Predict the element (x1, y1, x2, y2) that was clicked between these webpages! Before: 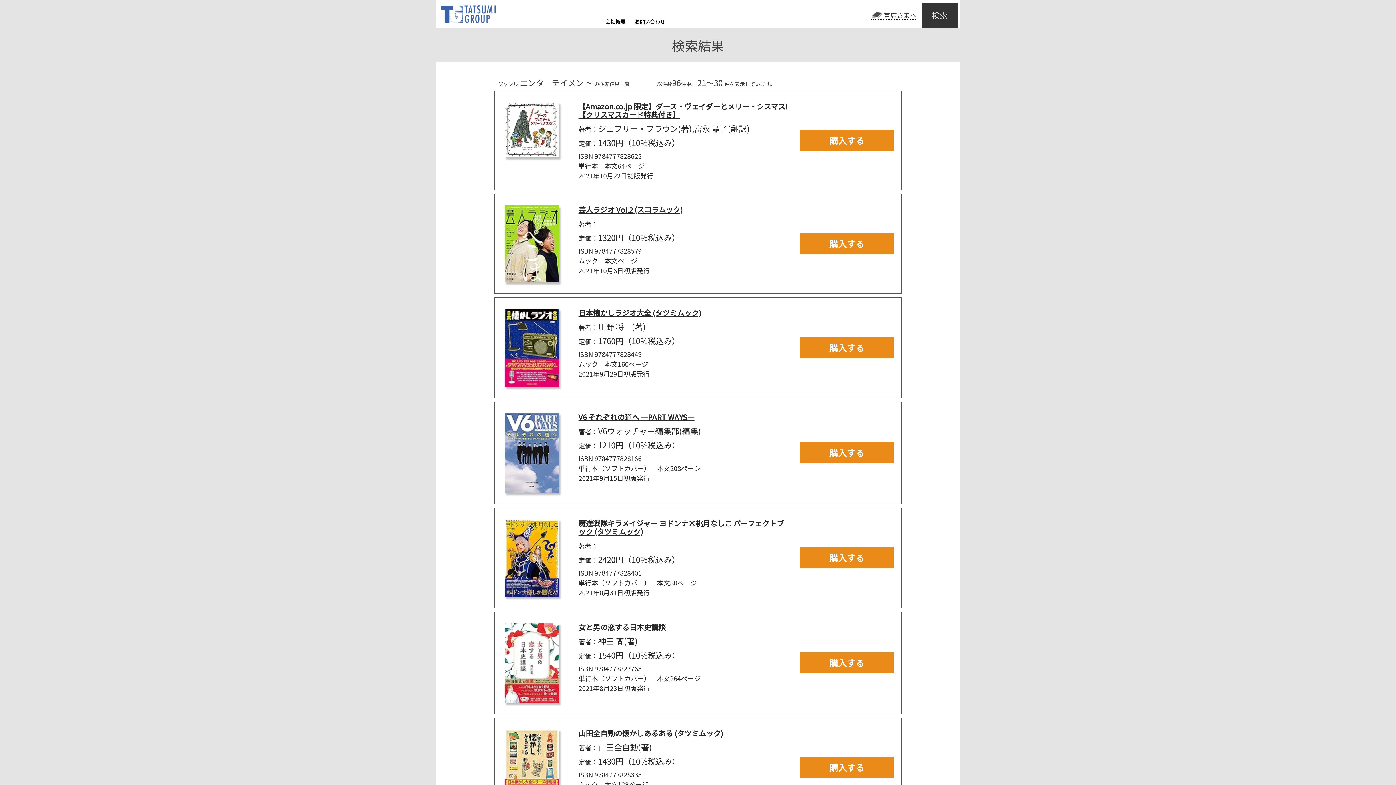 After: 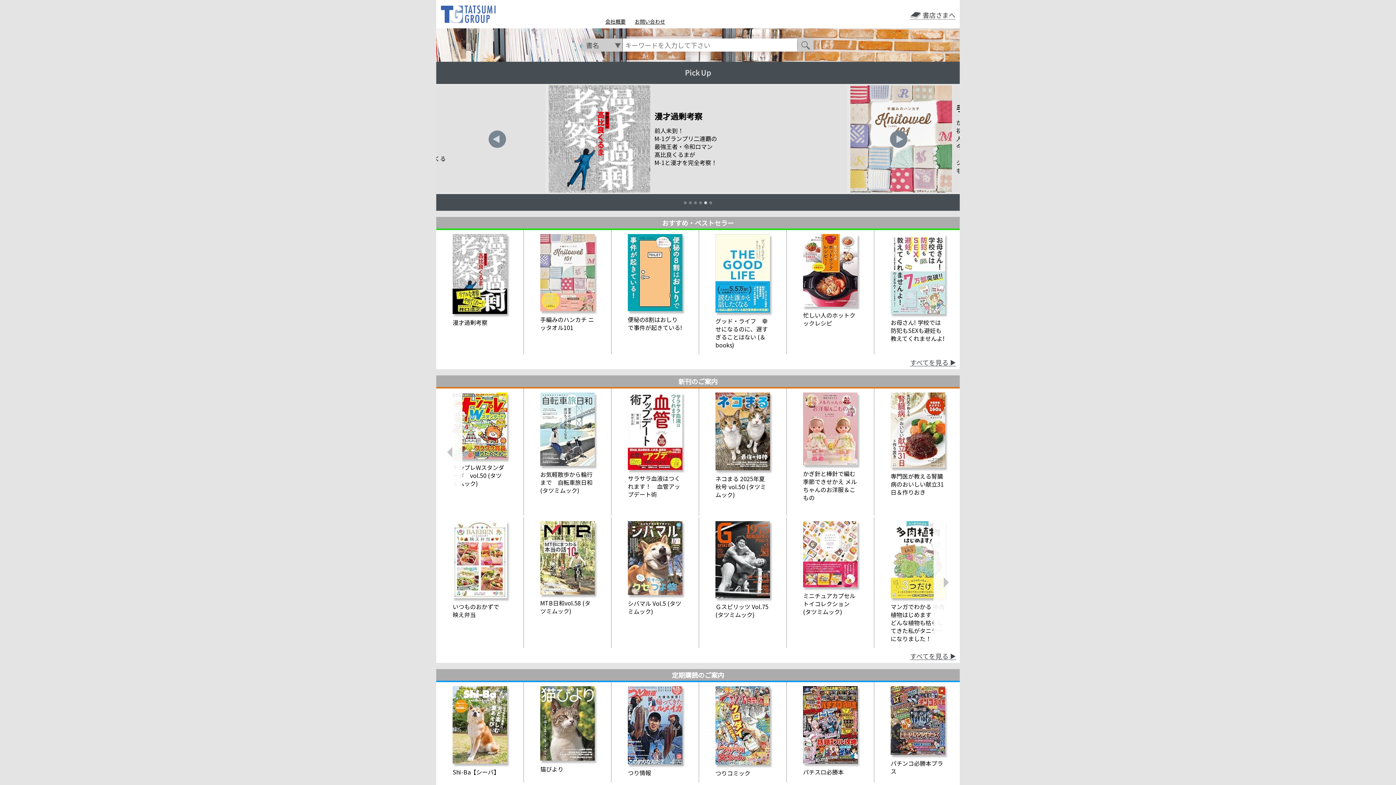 Action: bbox: (441, 15, 495, 24)